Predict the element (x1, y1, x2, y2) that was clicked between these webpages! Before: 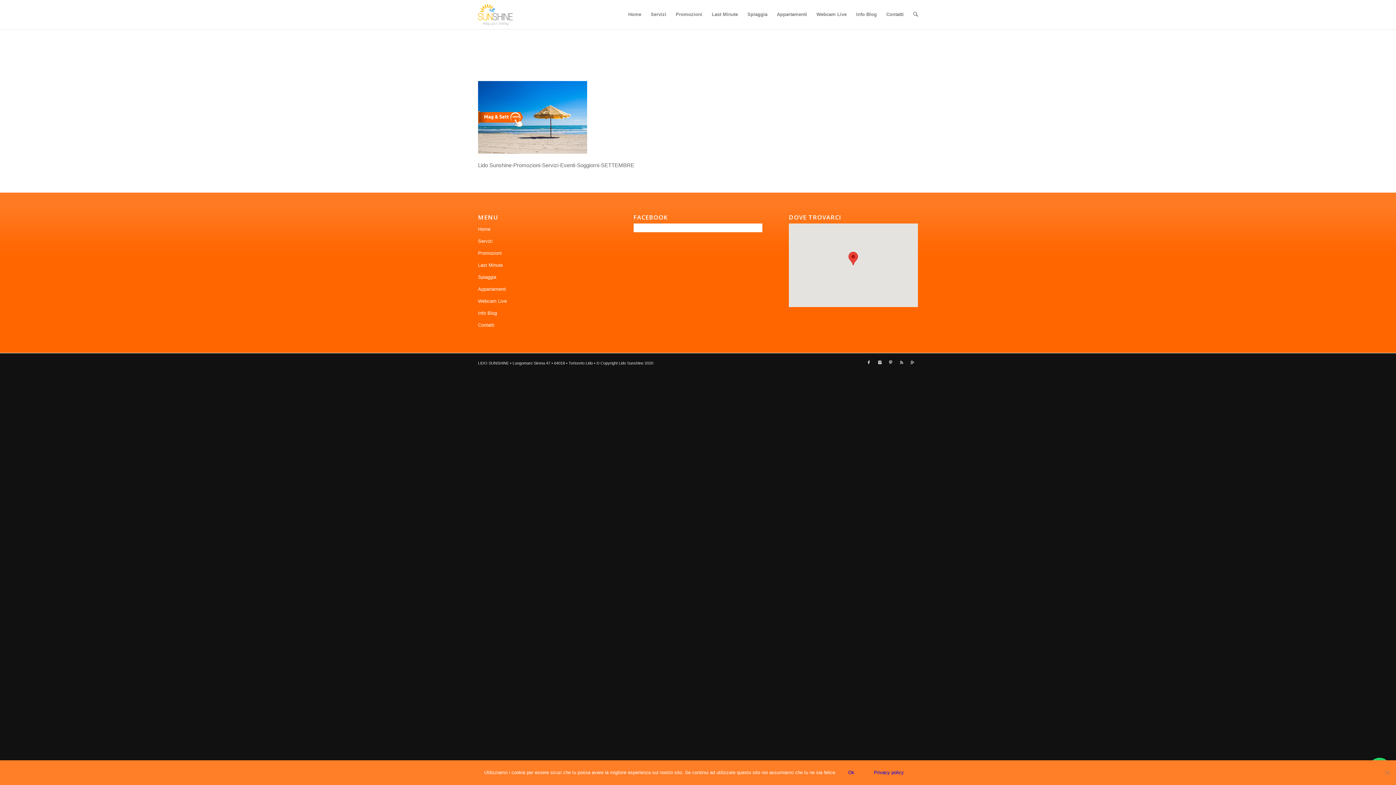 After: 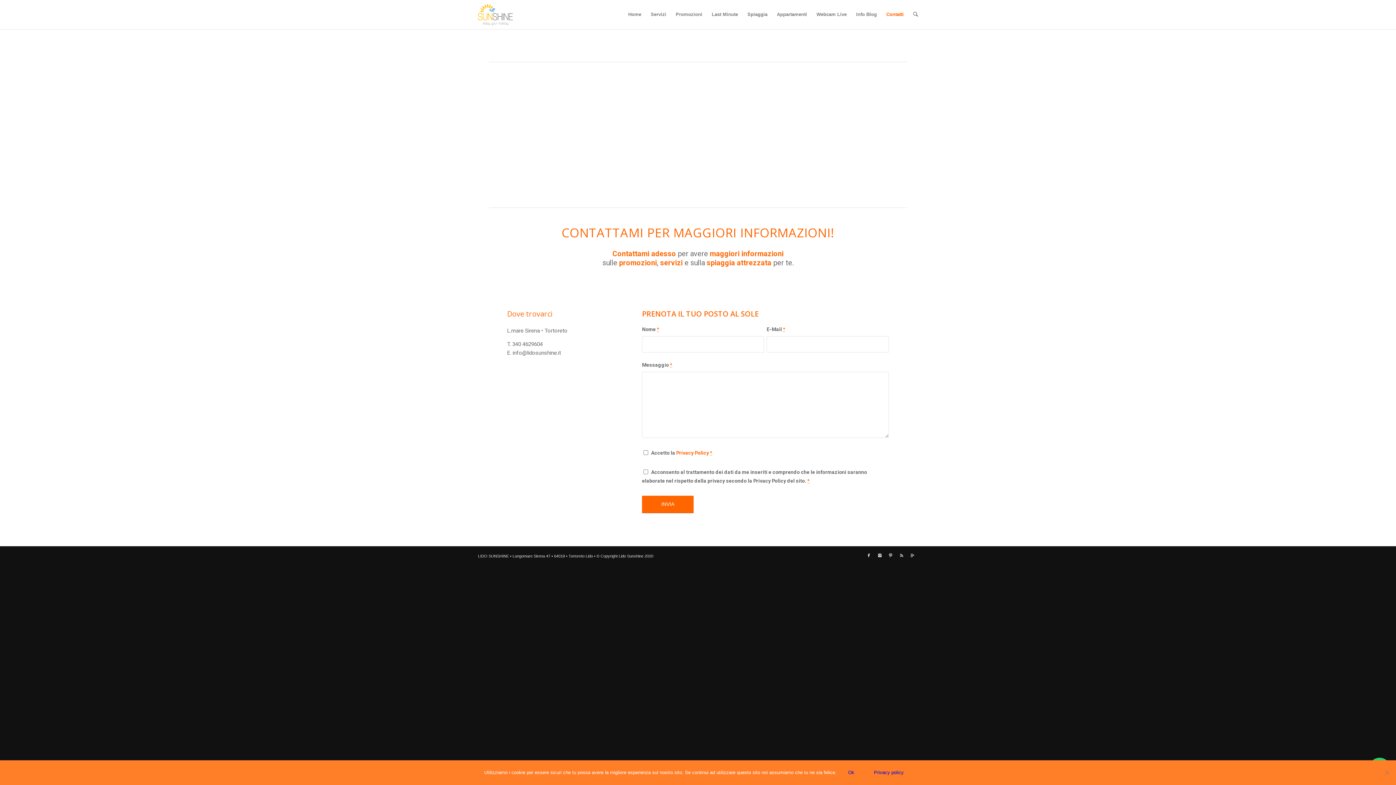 Action: label: Contatti bbox: (478, 319, 607, 331)